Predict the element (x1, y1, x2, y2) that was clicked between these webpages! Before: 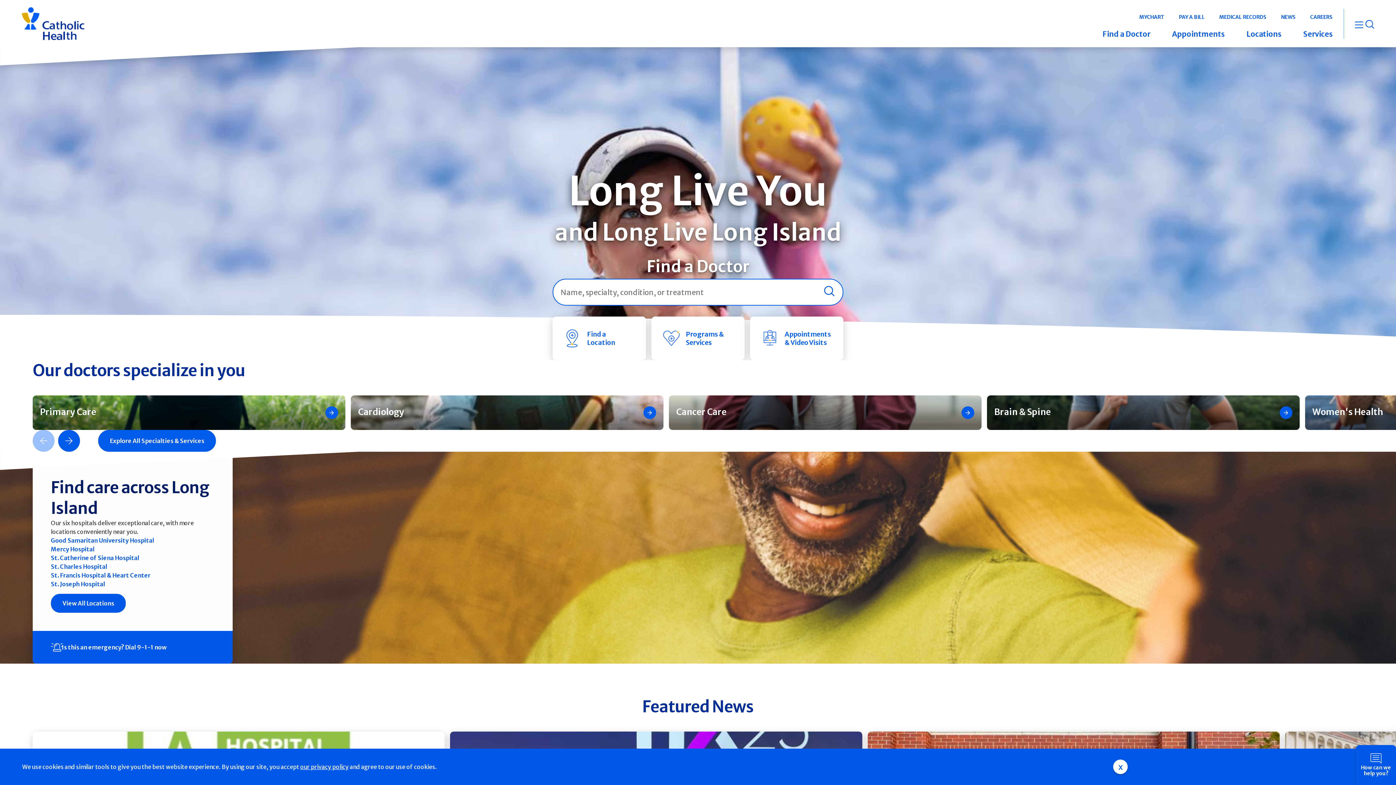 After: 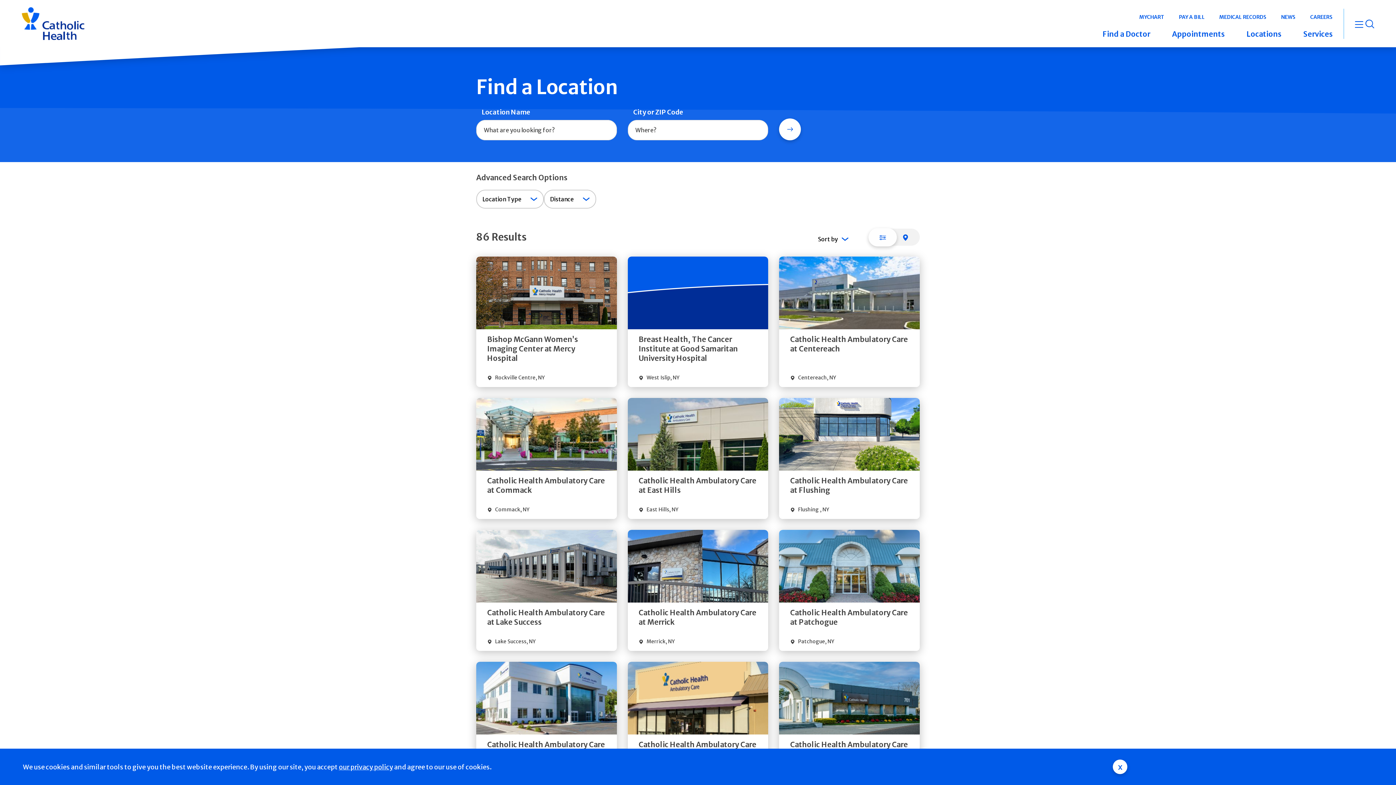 Action: label: View All Locations bbox: (50, 594, 125, 613)